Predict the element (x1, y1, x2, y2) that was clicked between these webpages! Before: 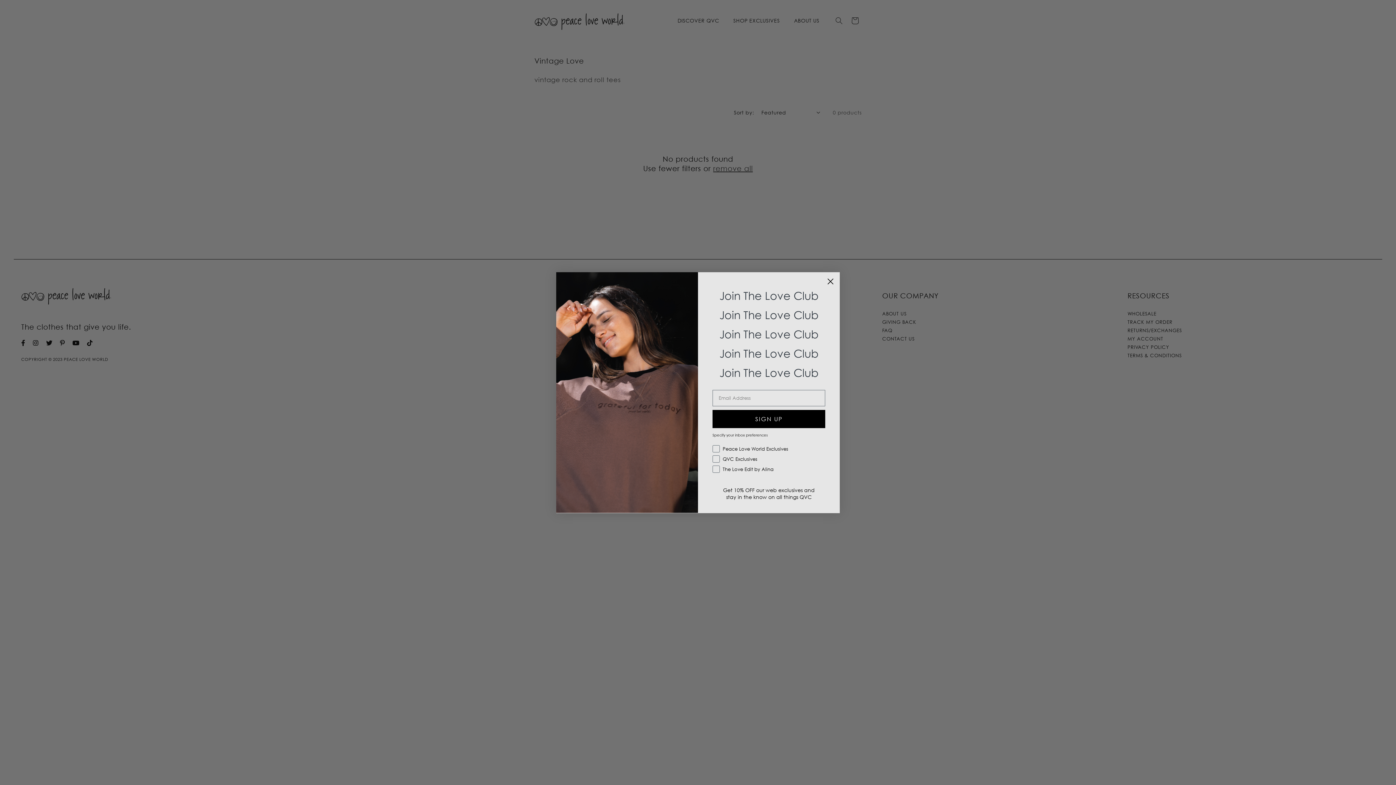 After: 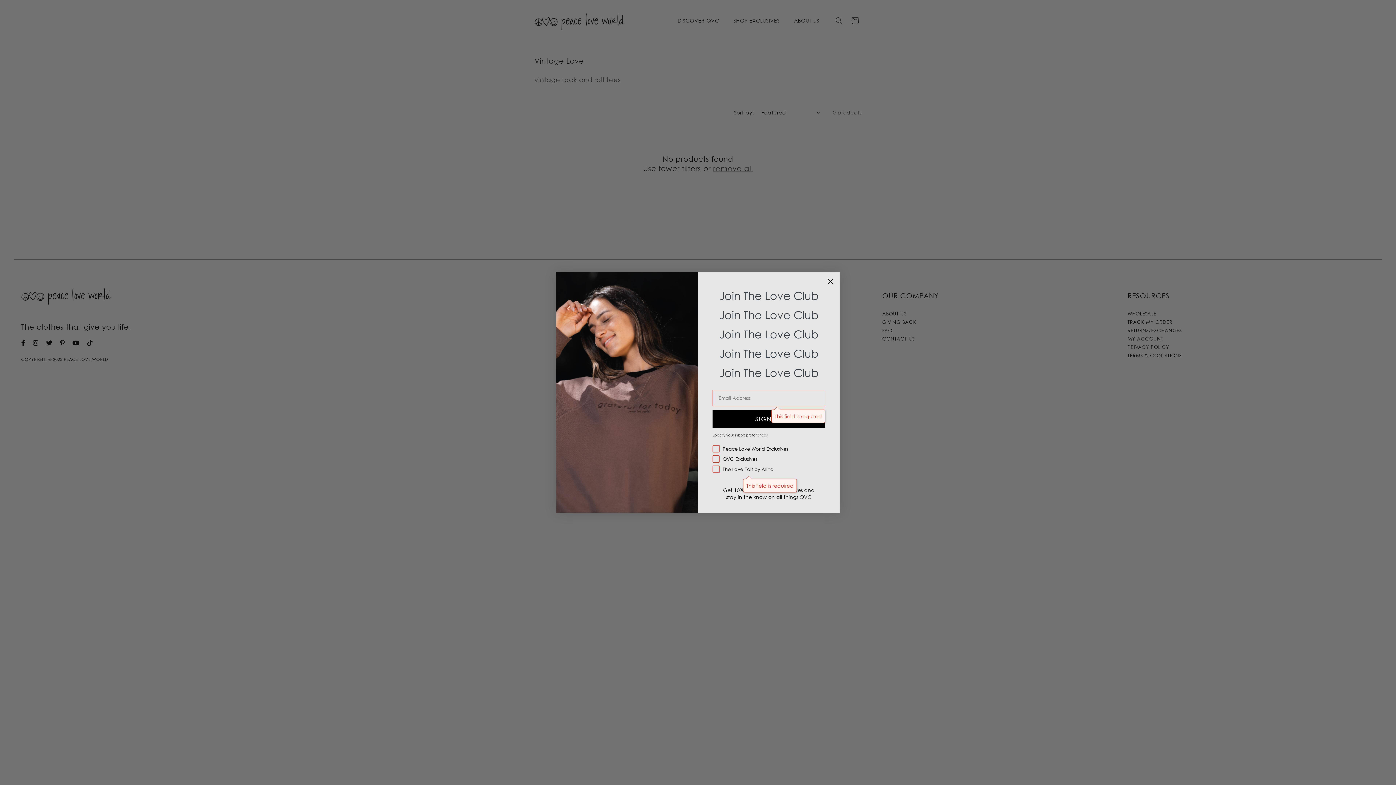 Action: bbox: (712, 410, 825, 428) label: SIGN UP